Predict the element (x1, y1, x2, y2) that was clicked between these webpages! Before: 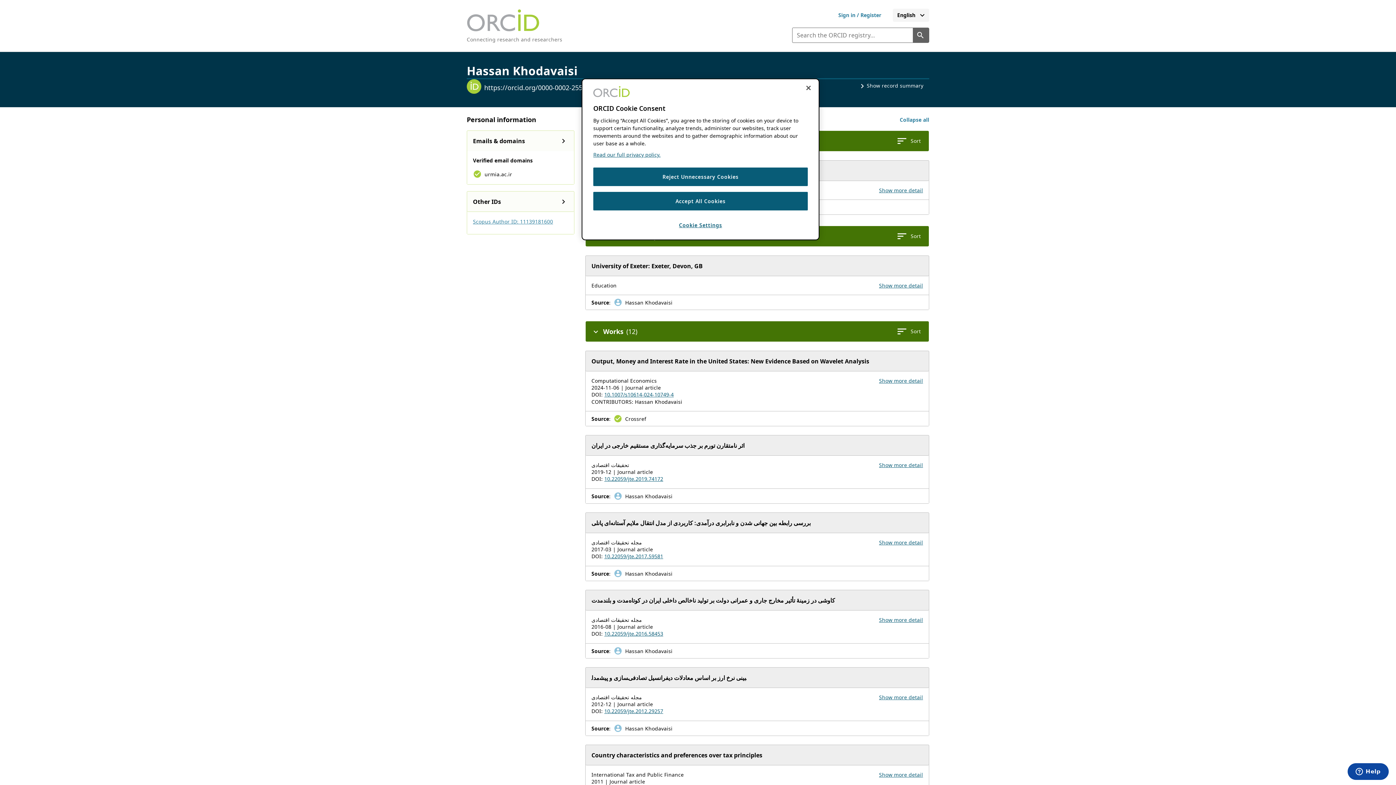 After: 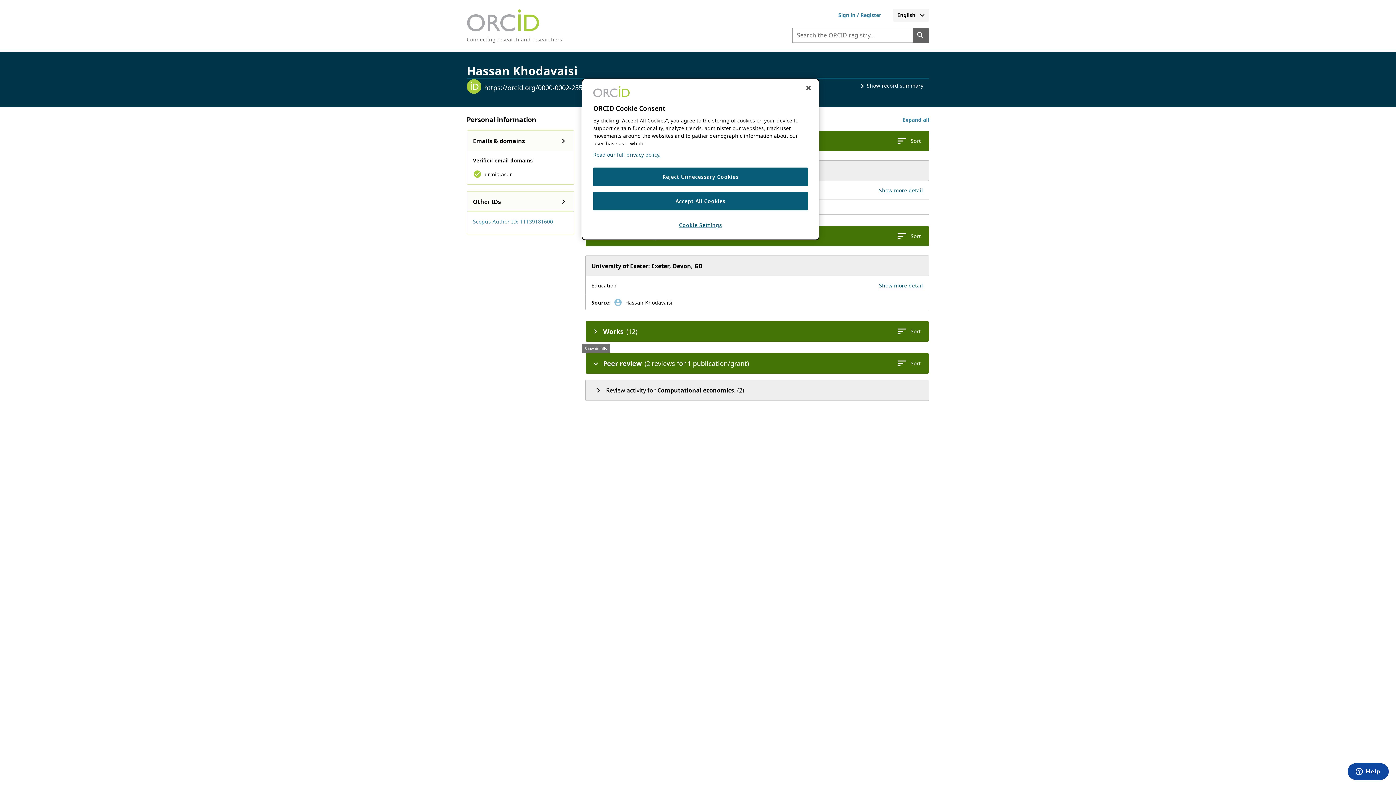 Action: label: Collapse the Works section bbox: (588, 324, 603, 338)